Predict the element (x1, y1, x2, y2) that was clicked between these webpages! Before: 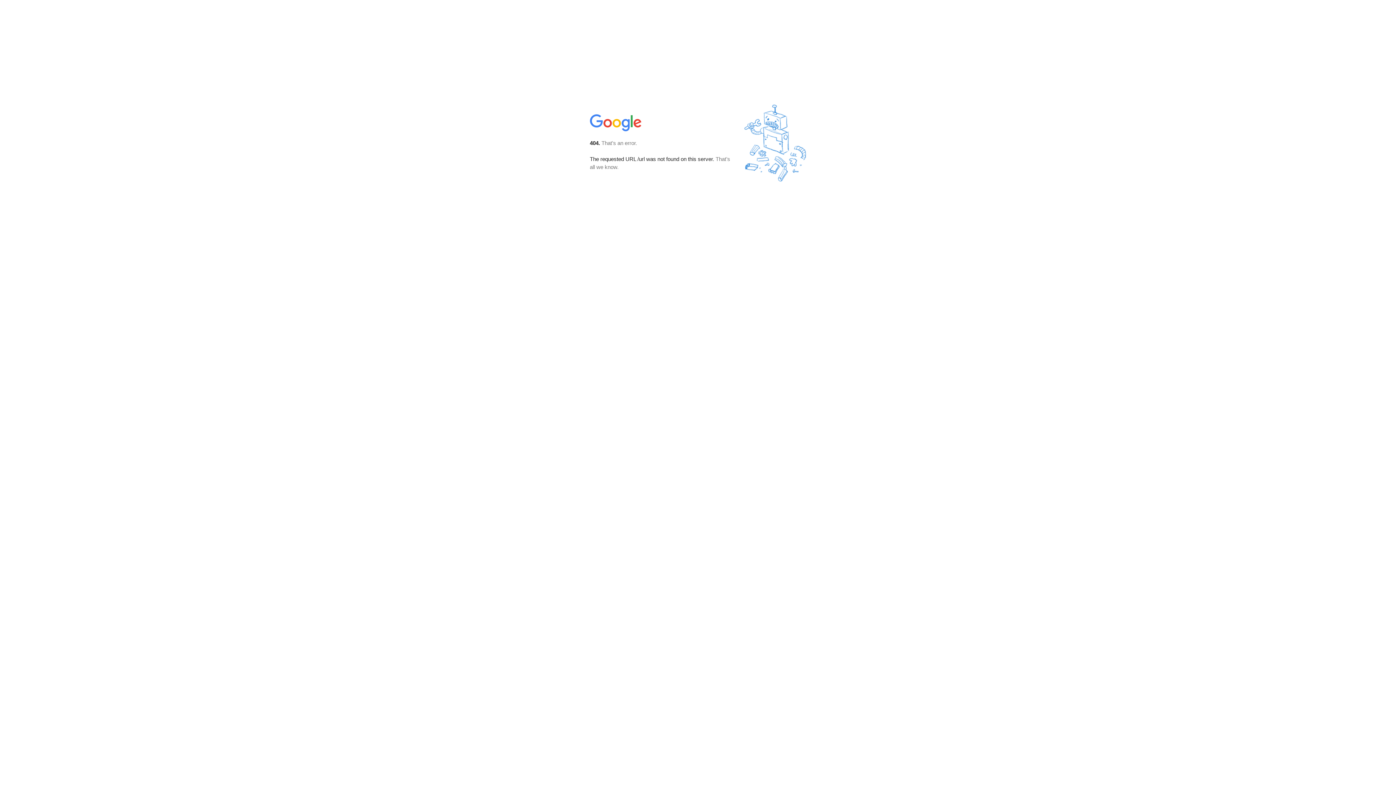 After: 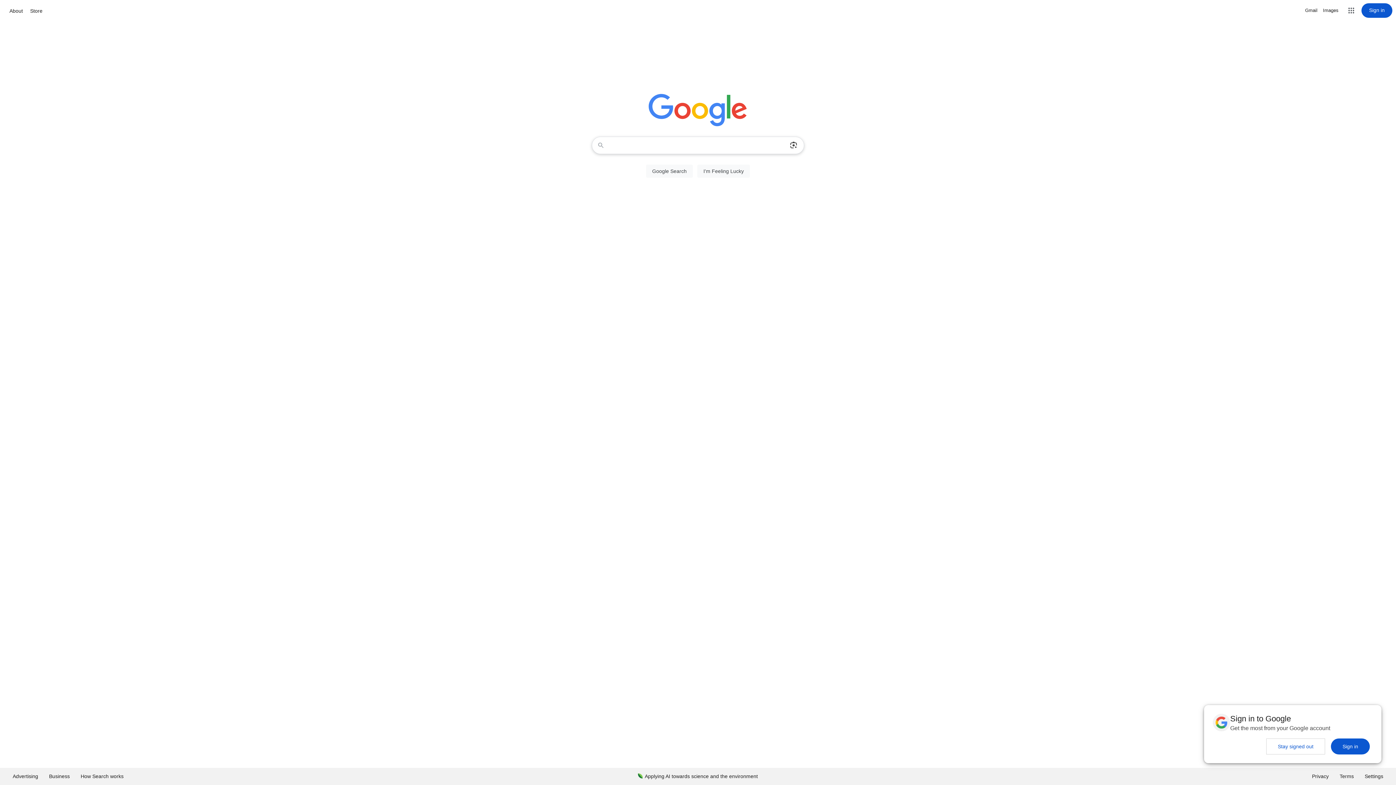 Action: bbox: (590, 127, 642, 134)